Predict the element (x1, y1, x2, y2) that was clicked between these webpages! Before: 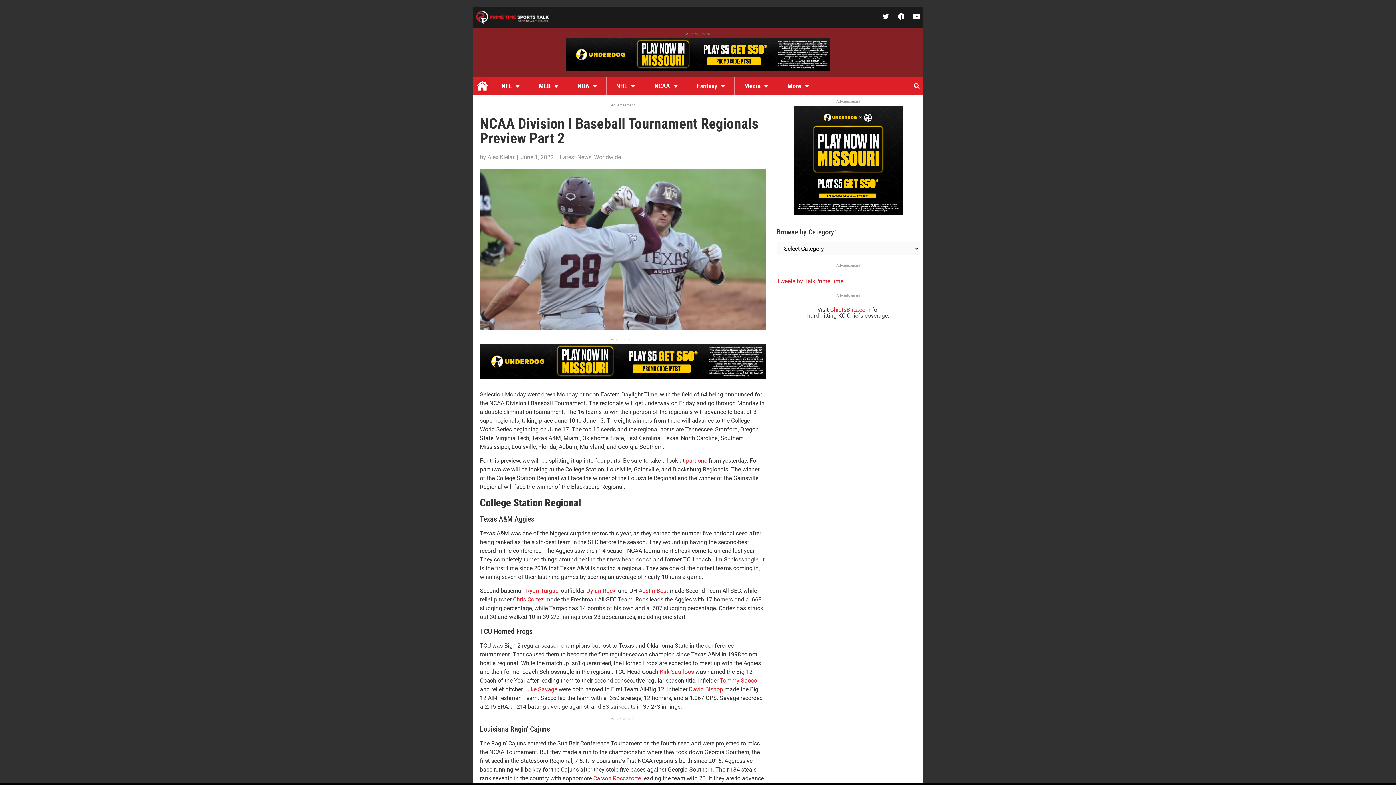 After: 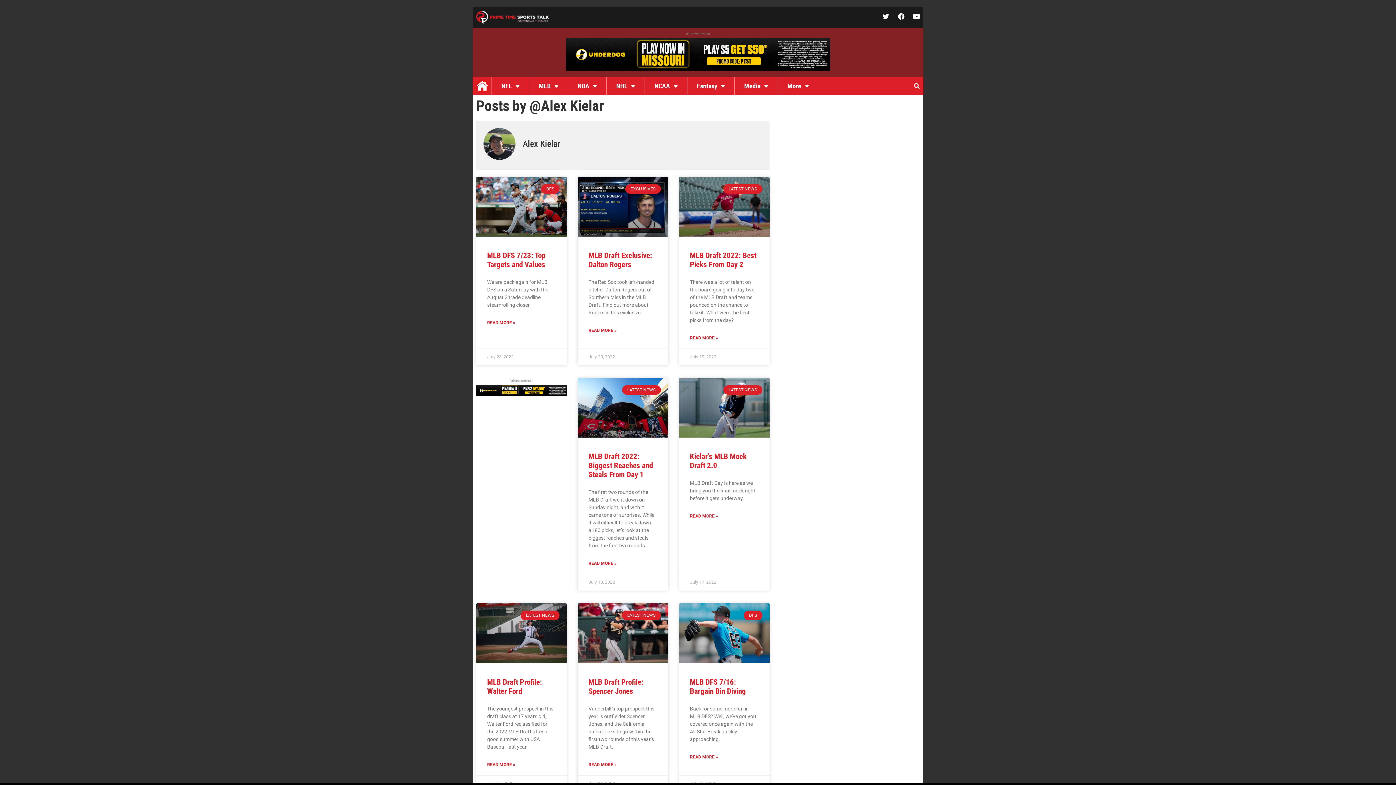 Action: bbox: (480, 153, 514, 161) label: by Alex Kielar